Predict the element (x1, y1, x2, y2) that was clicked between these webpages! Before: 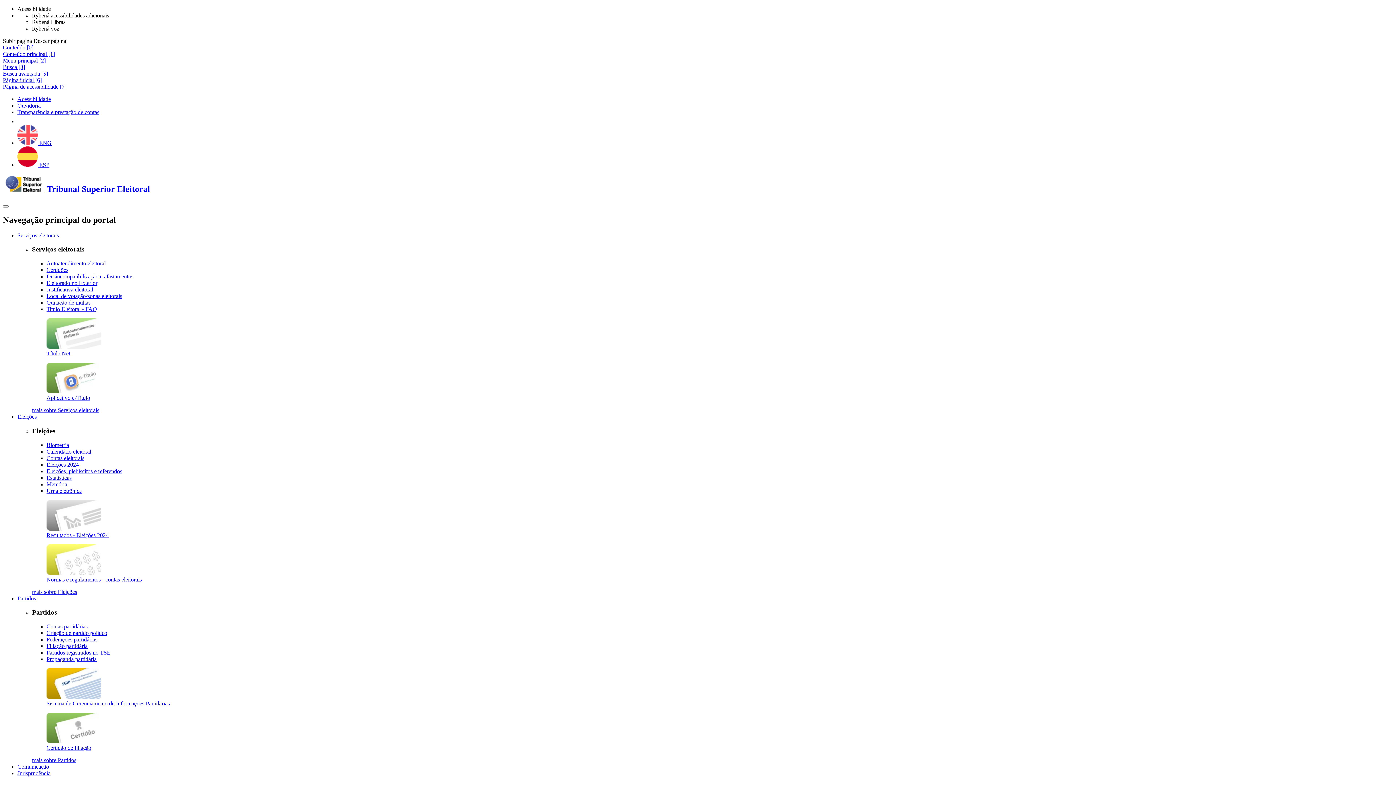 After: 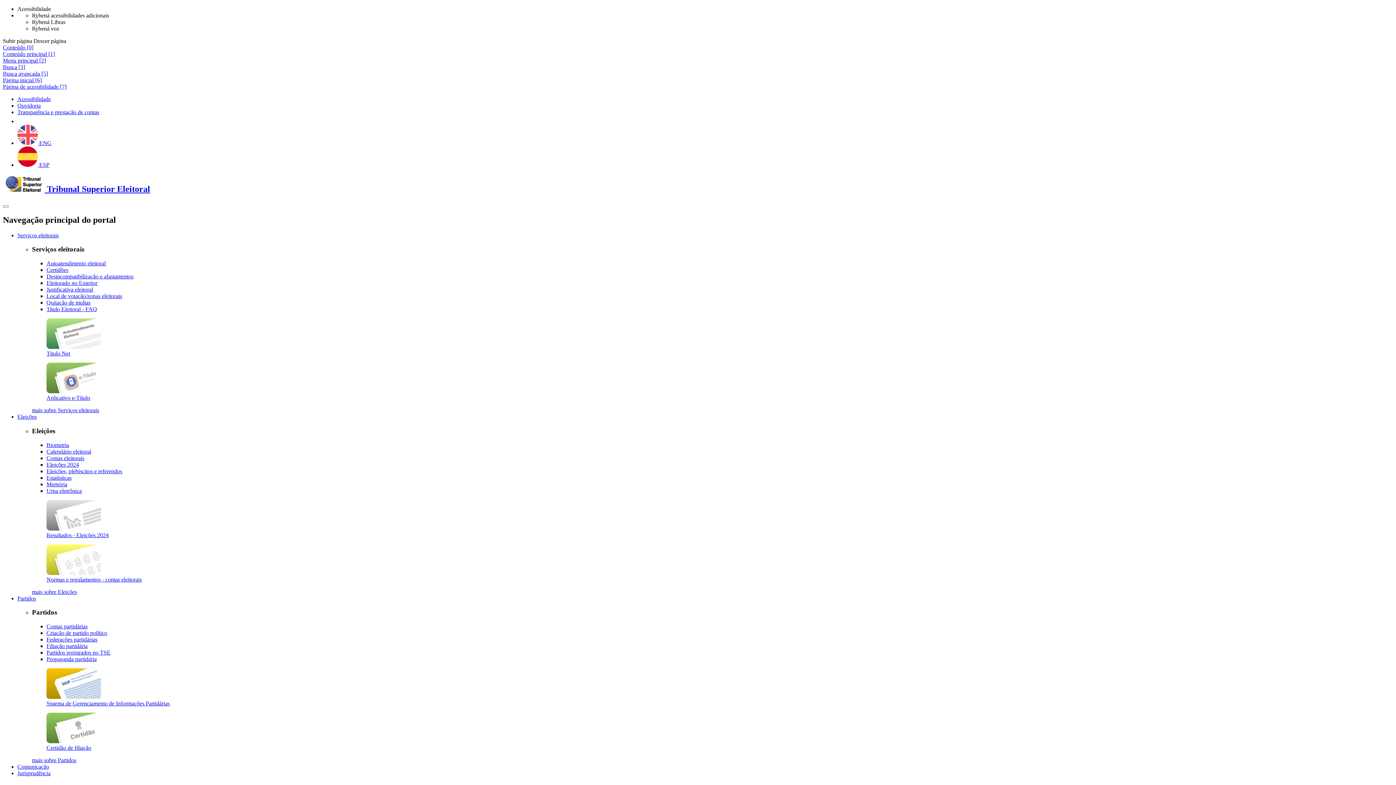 Action: bbox: (46, 532, 108, 538) label: Resultados - Eleições 2024